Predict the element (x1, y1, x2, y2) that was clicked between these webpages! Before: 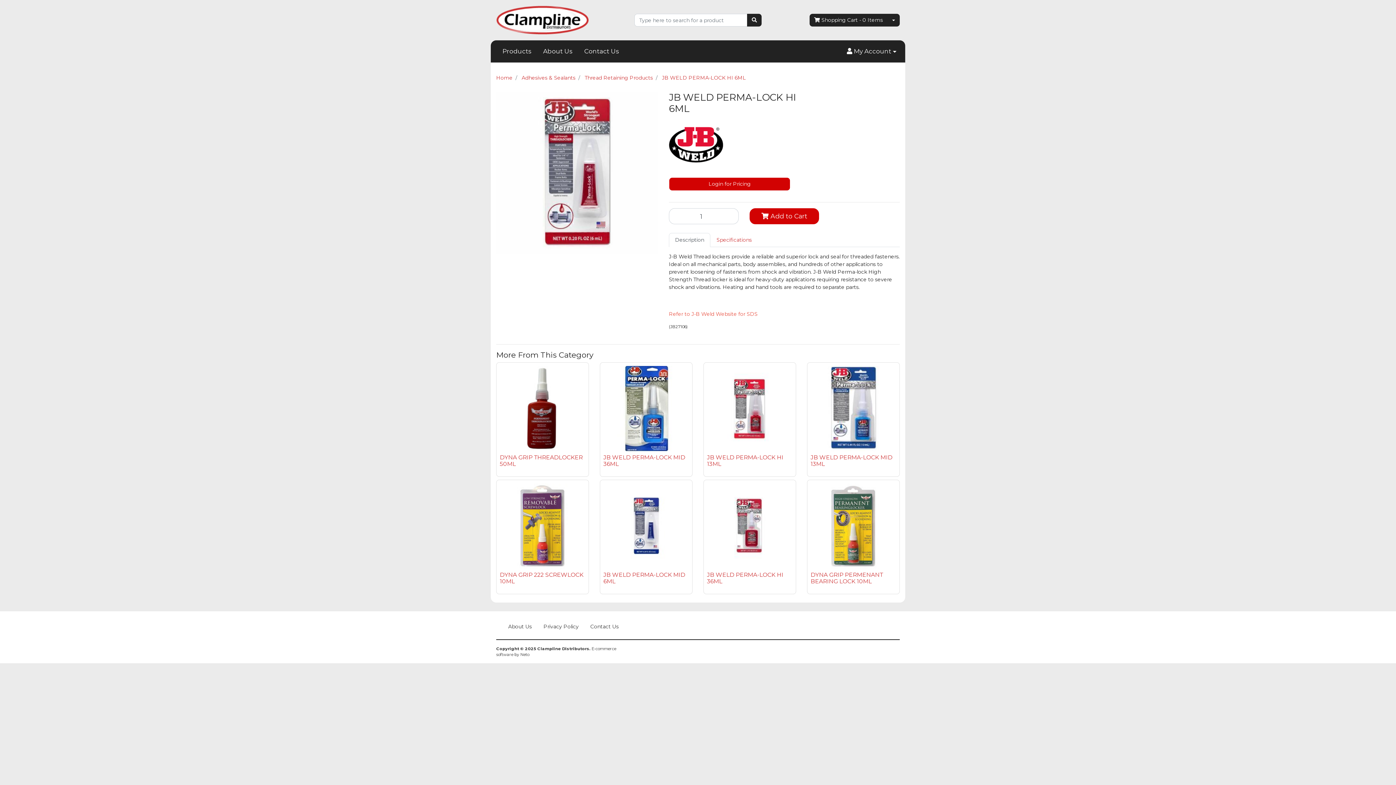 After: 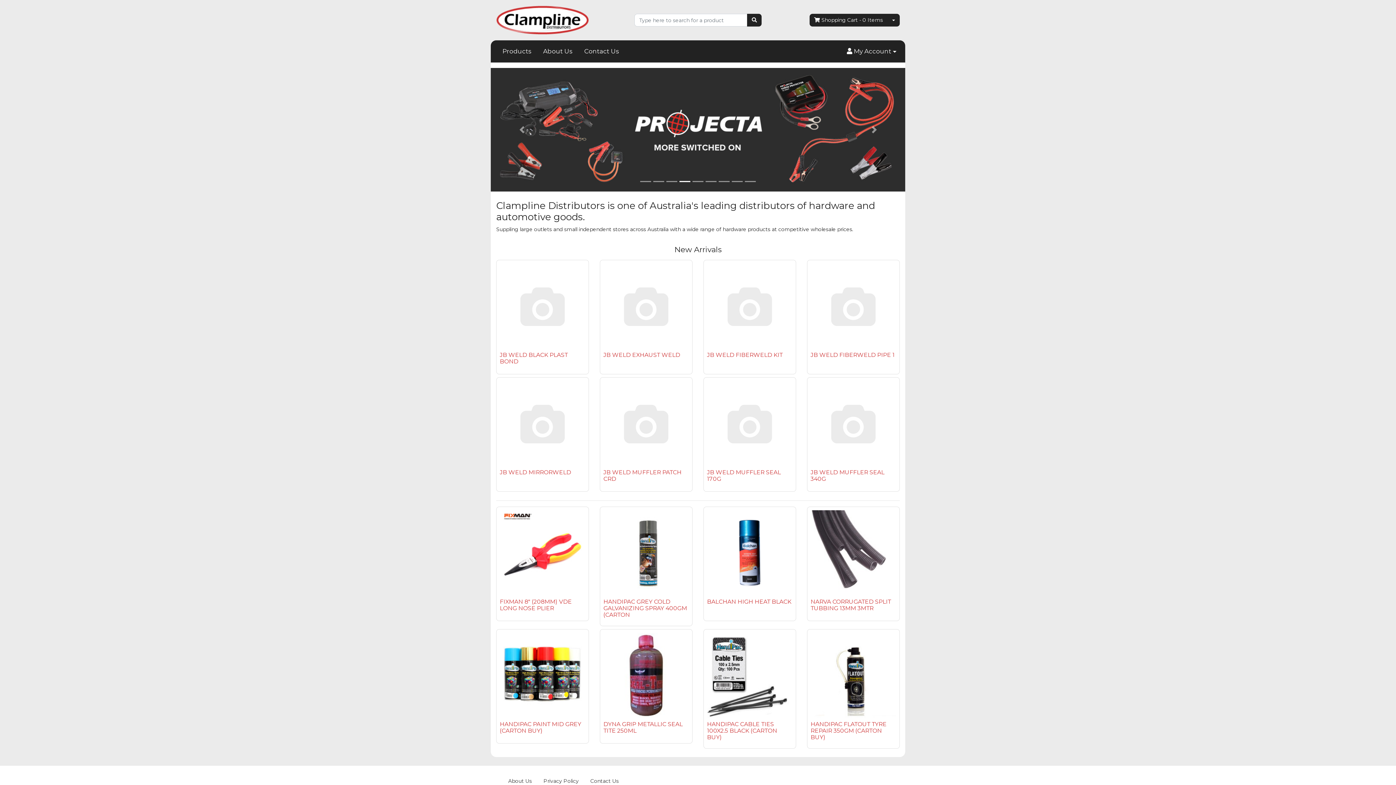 Action: bbox: (496, 16, 589, 22)